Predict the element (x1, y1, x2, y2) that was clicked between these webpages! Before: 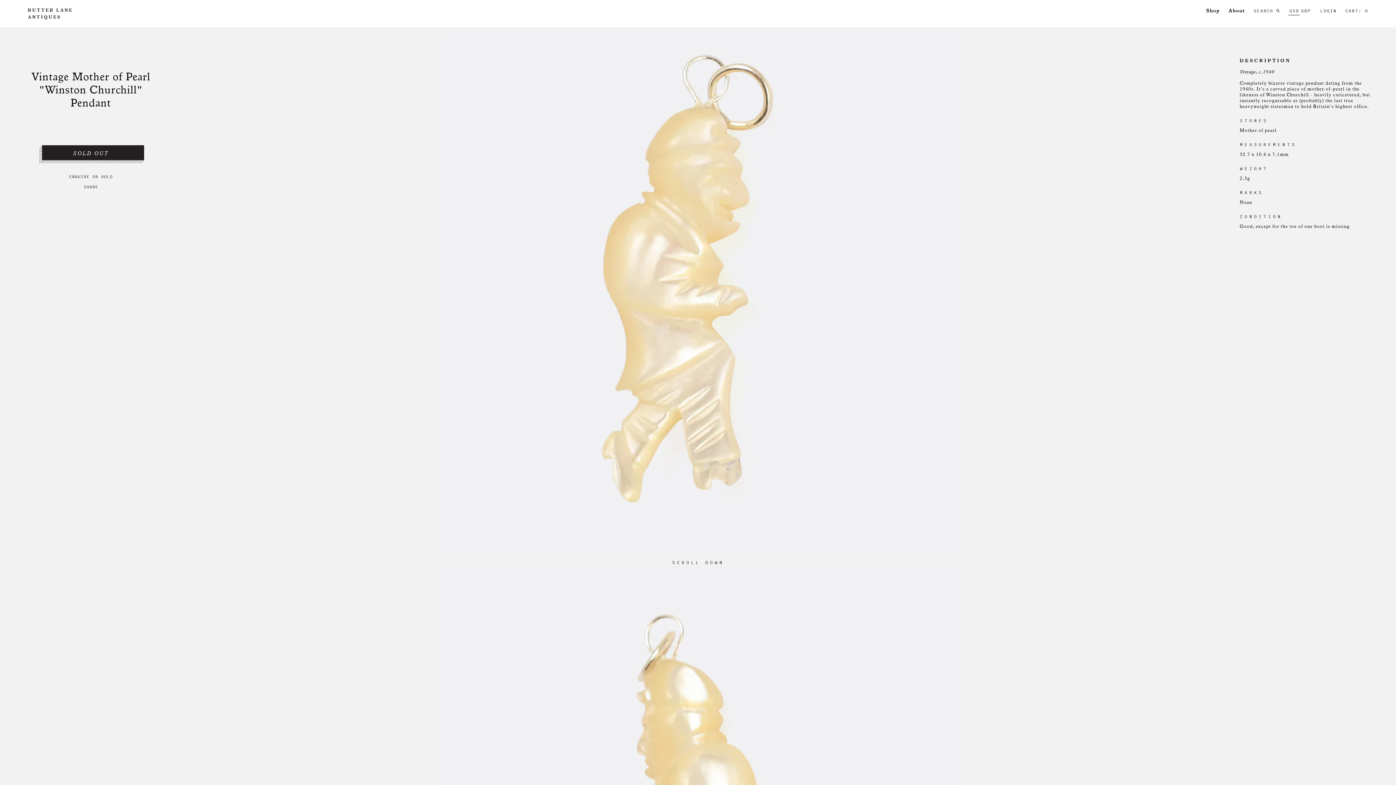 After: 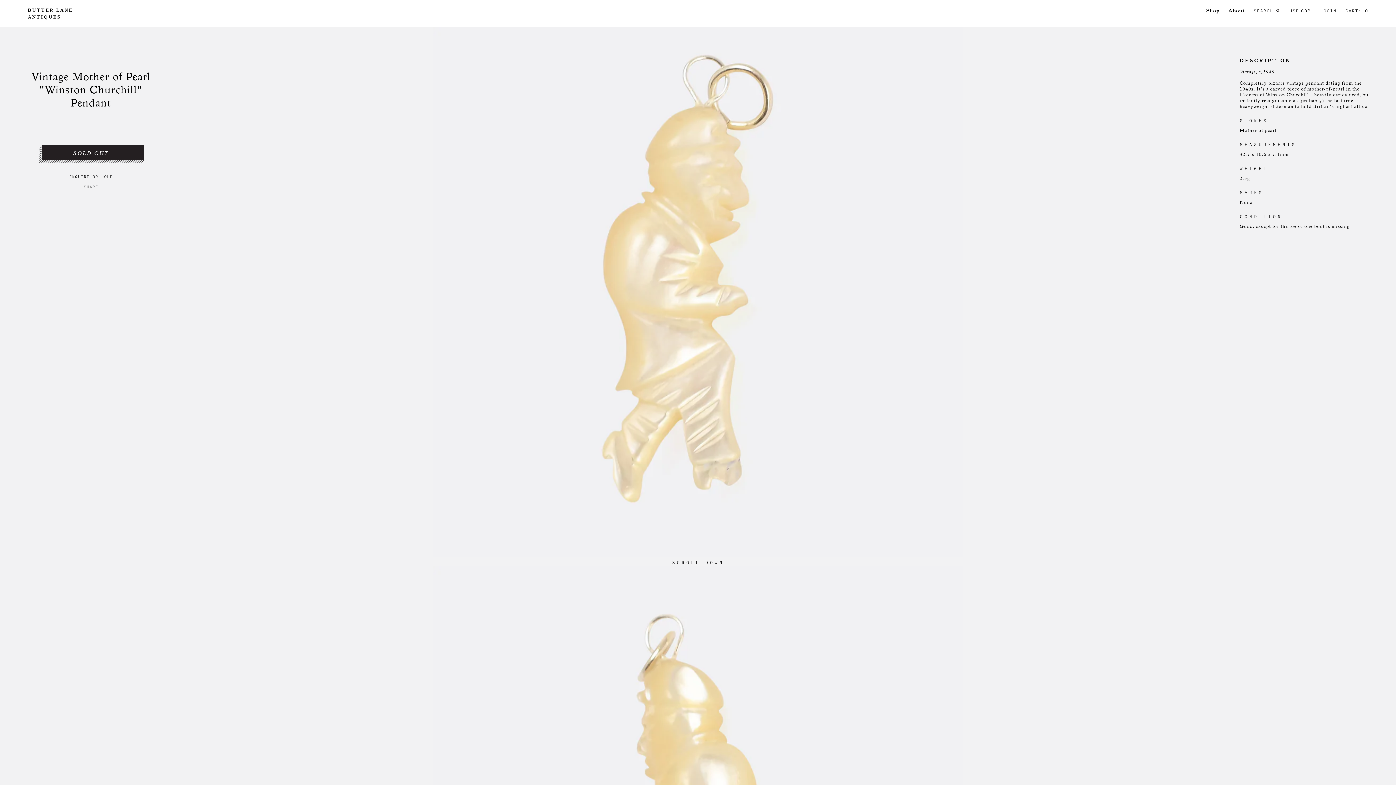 Action: label: SHARE bbox: (83, 183, 98, 190)